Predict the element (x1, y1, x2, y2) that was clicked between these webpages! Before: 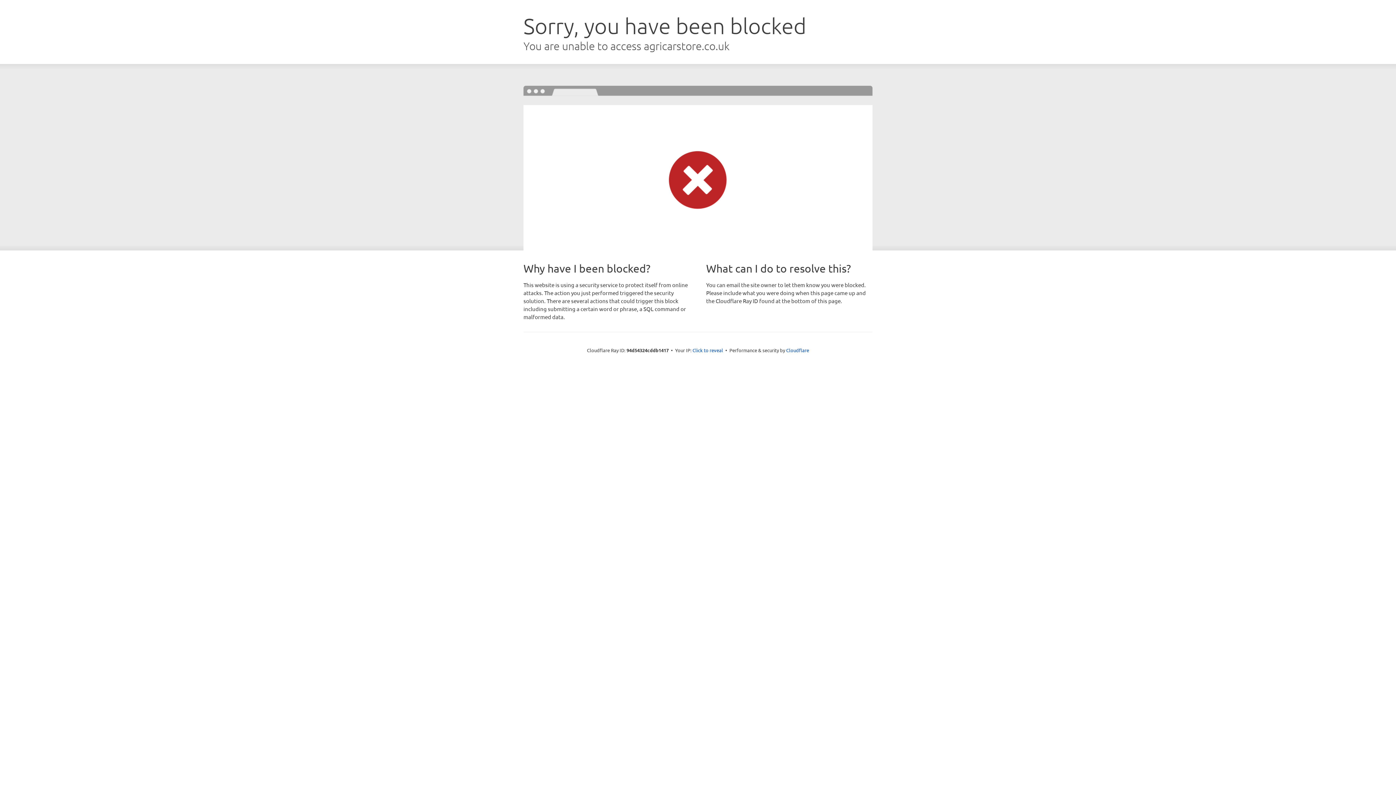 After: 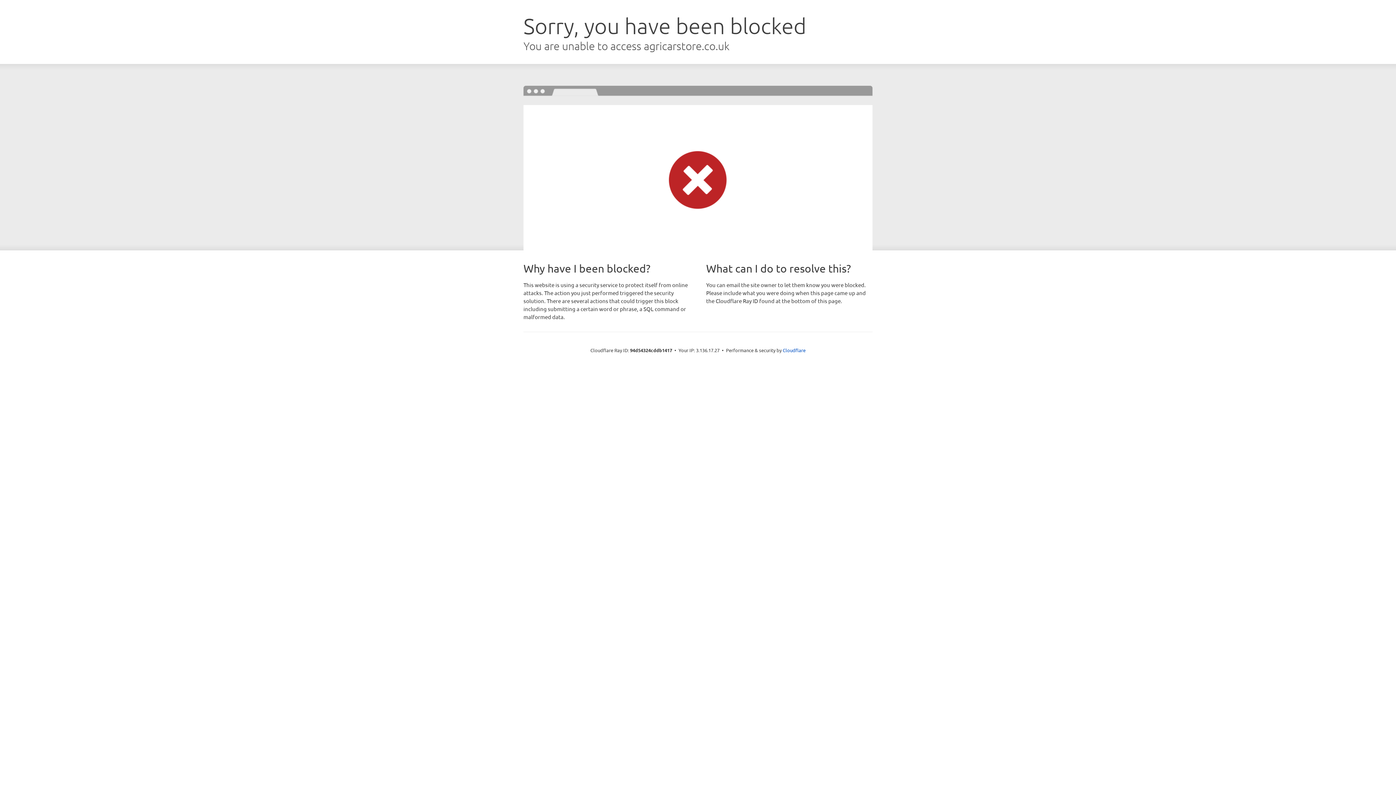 Action: label: Click to reveal bbox: (692, 346, 723, 353)